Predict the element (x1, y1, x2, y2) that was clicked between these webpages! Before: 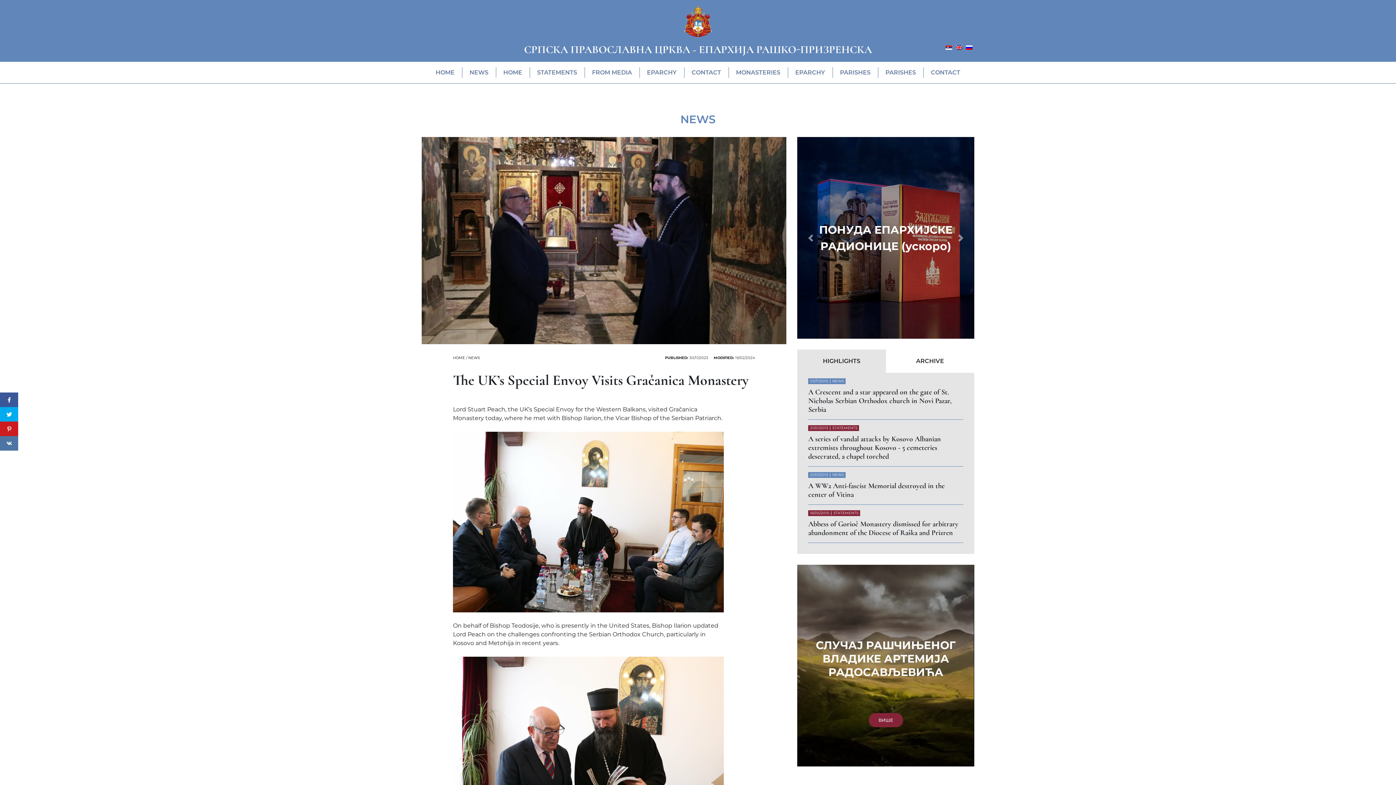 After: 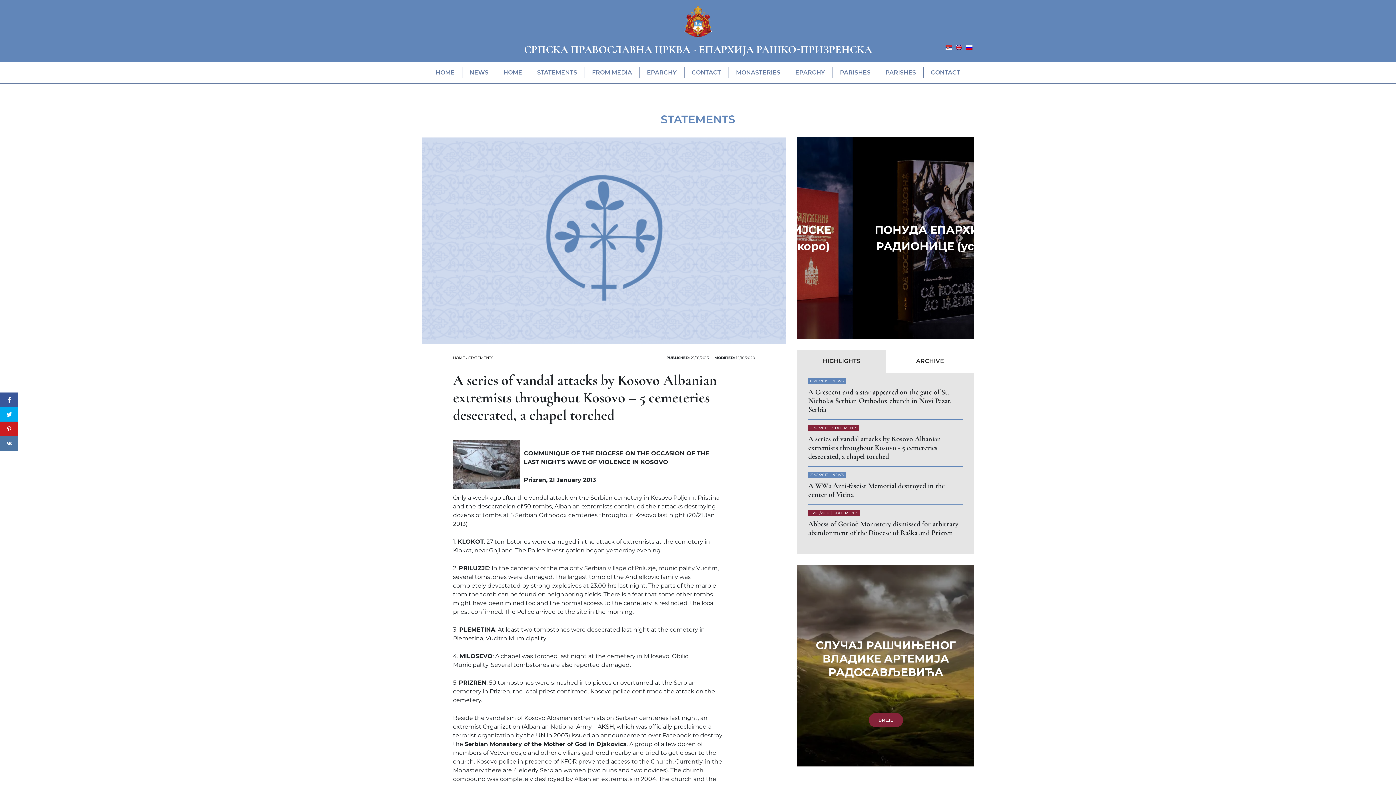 Action: bbox: (808, 435, 941, 461) label: A series of vandal attacks by Kosovo Albanian extremists throughout Kosovo - 5 cemeteries desecrated, a chapel torched